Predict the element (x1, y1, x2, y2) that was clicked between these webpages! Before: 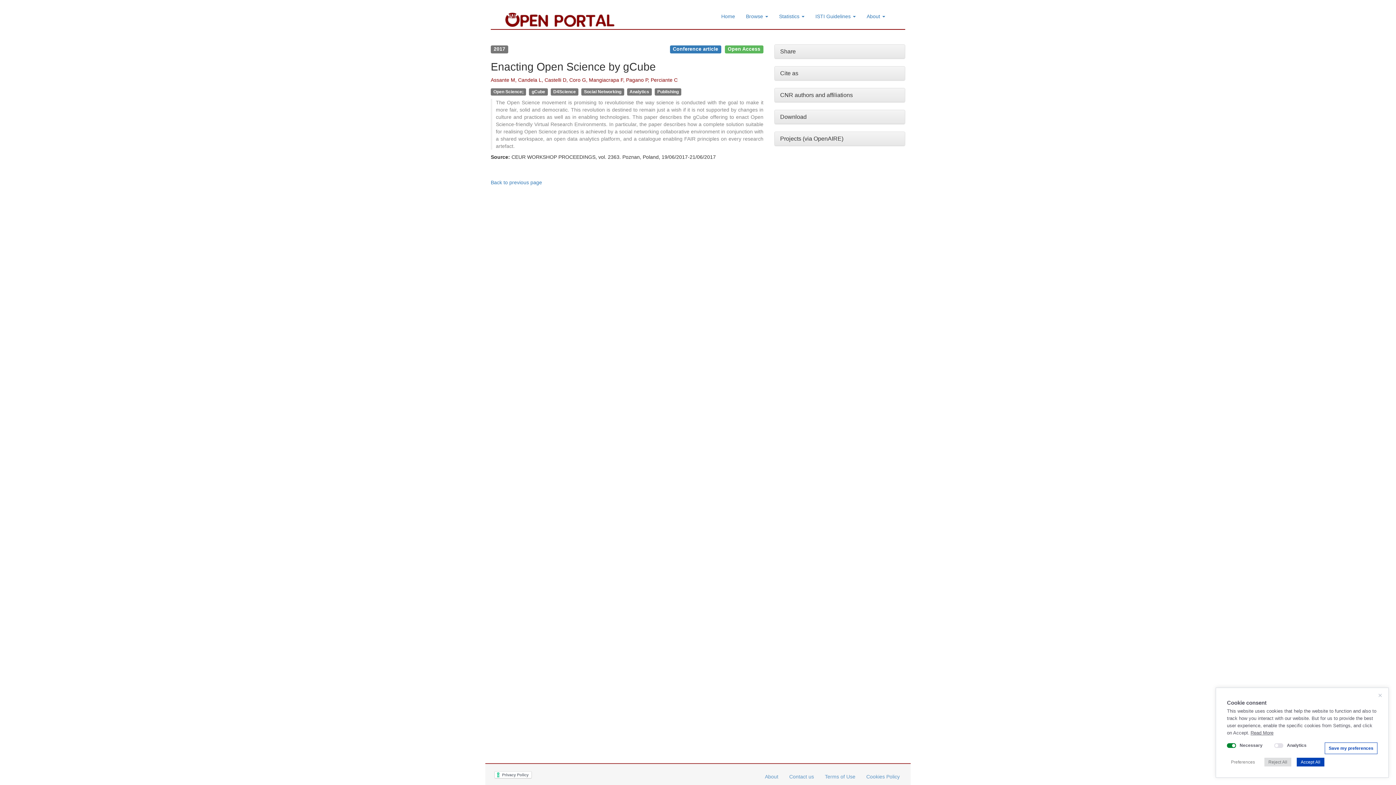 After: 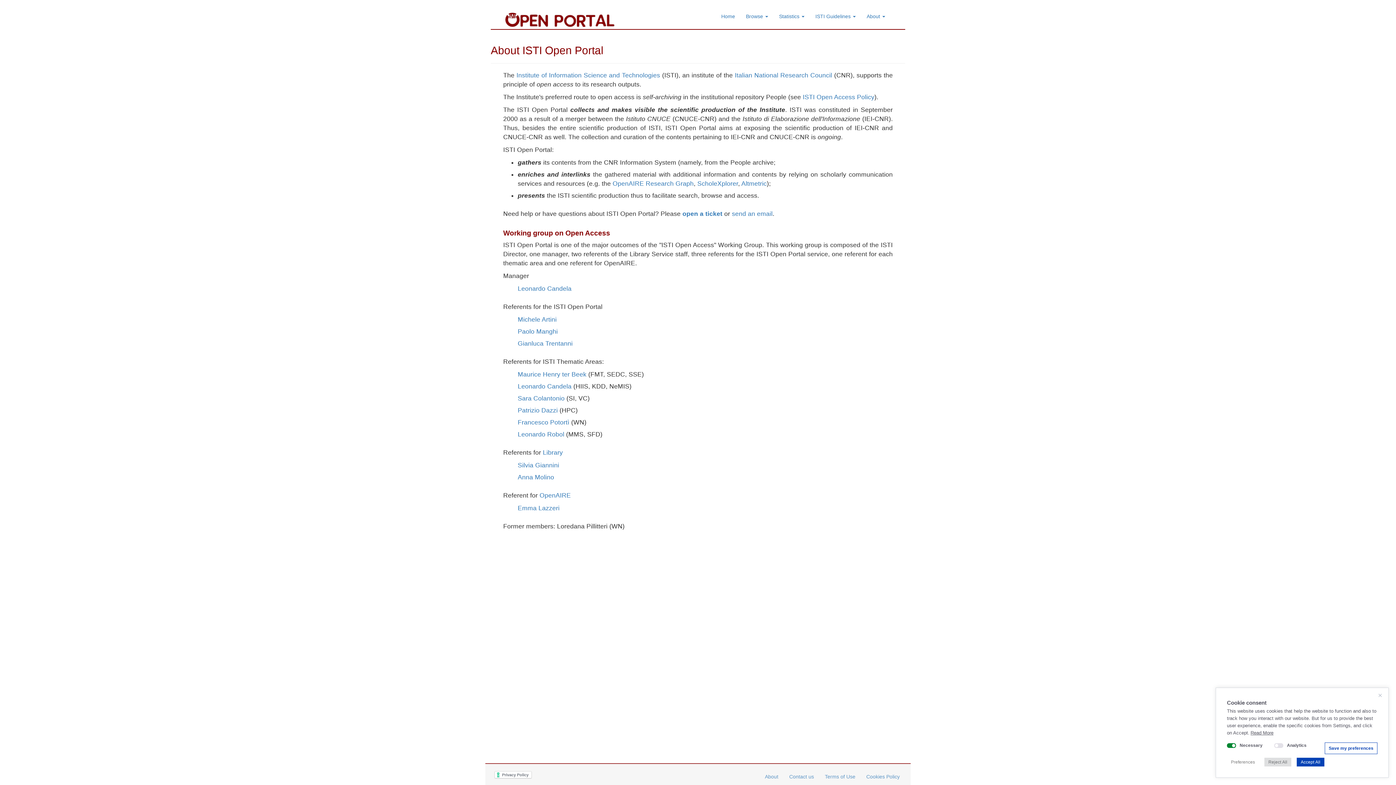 Action: label: About bbox: (759, 768, 784, 786)